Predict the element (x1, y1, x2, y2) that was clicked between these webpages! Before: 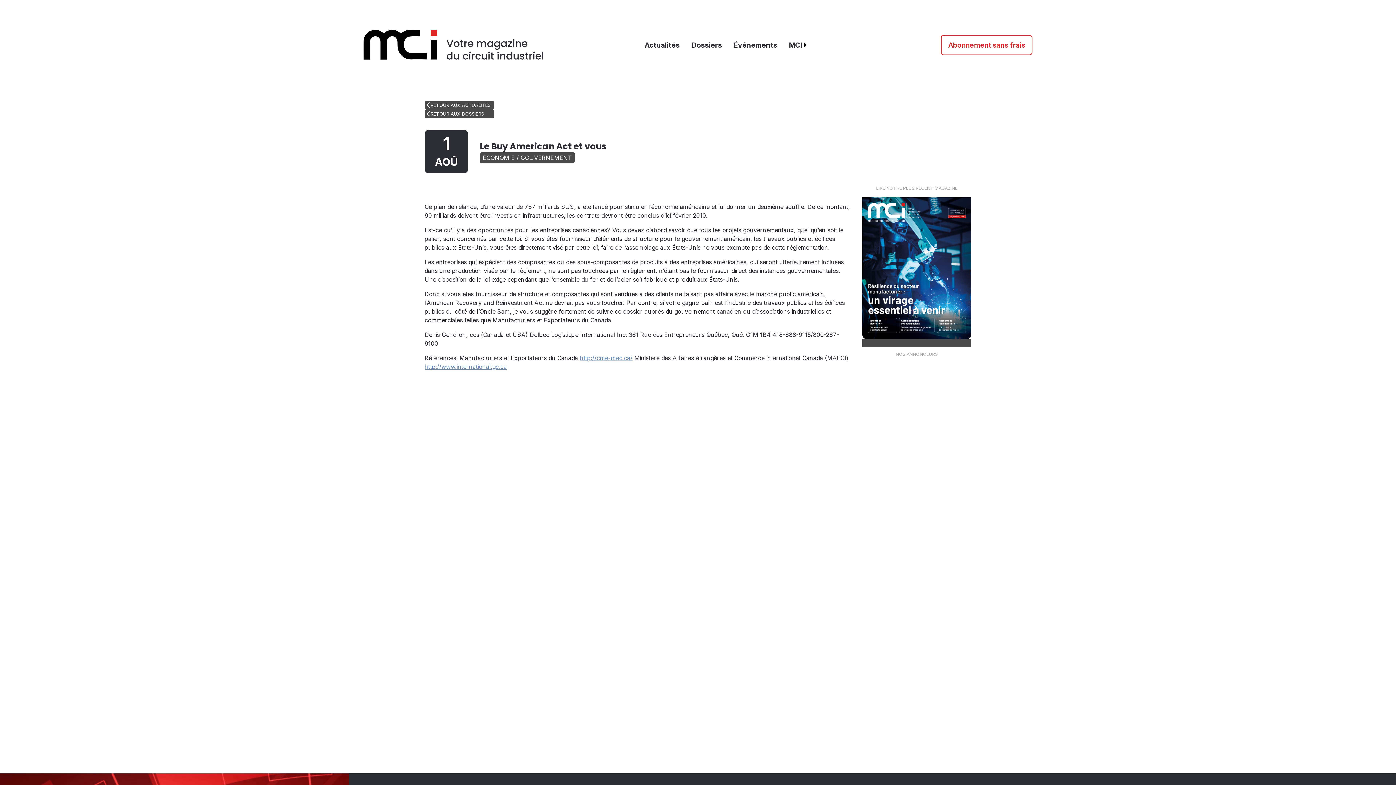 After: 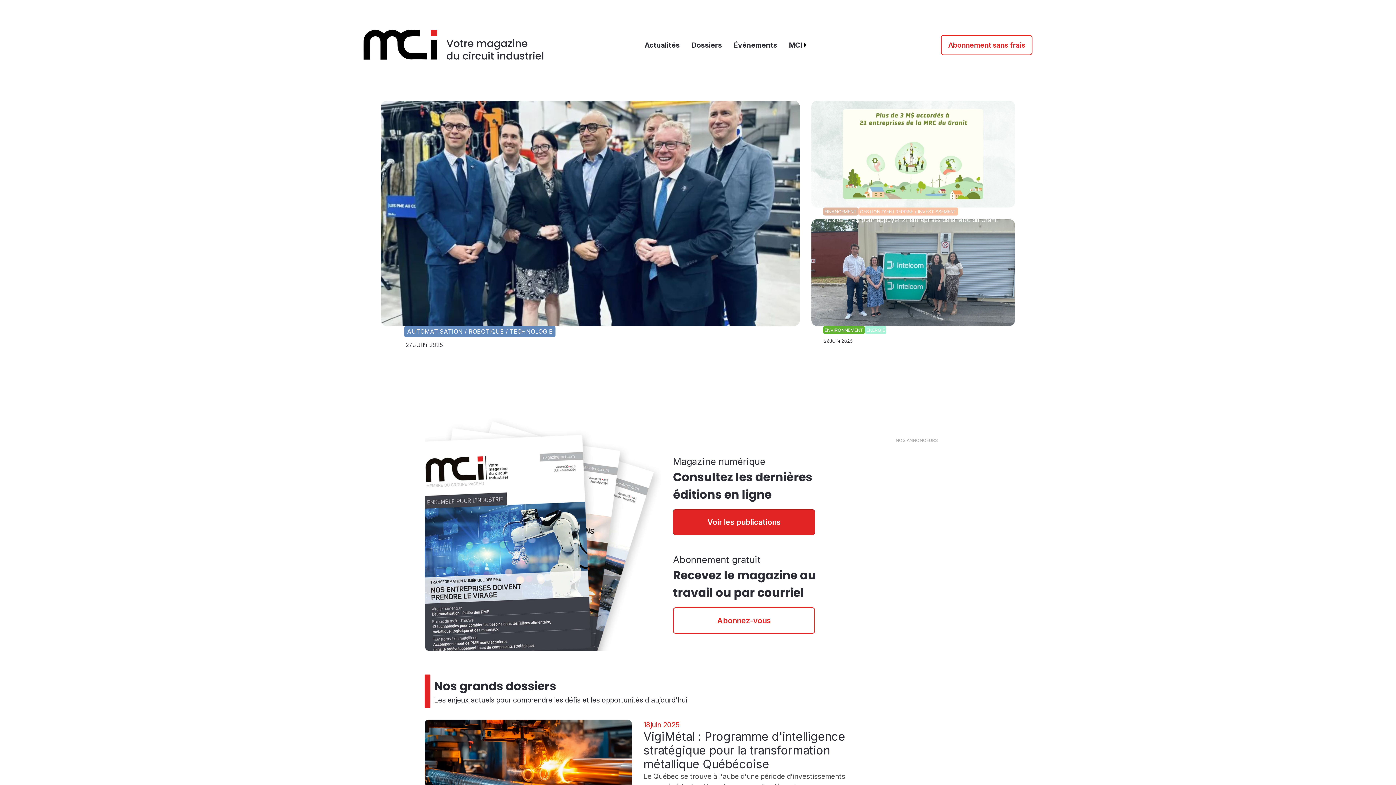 Action: label: home bbox: (363, 29, 544, 60)